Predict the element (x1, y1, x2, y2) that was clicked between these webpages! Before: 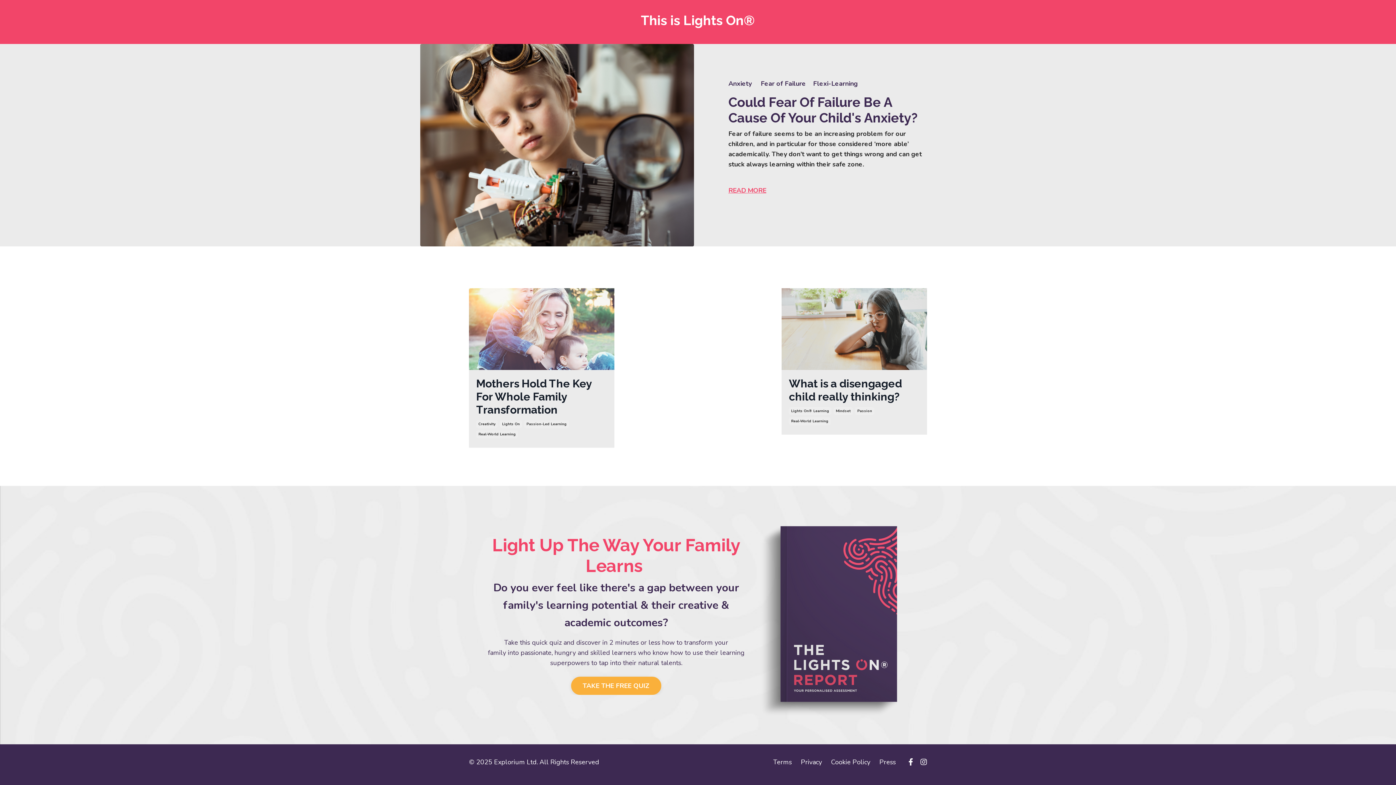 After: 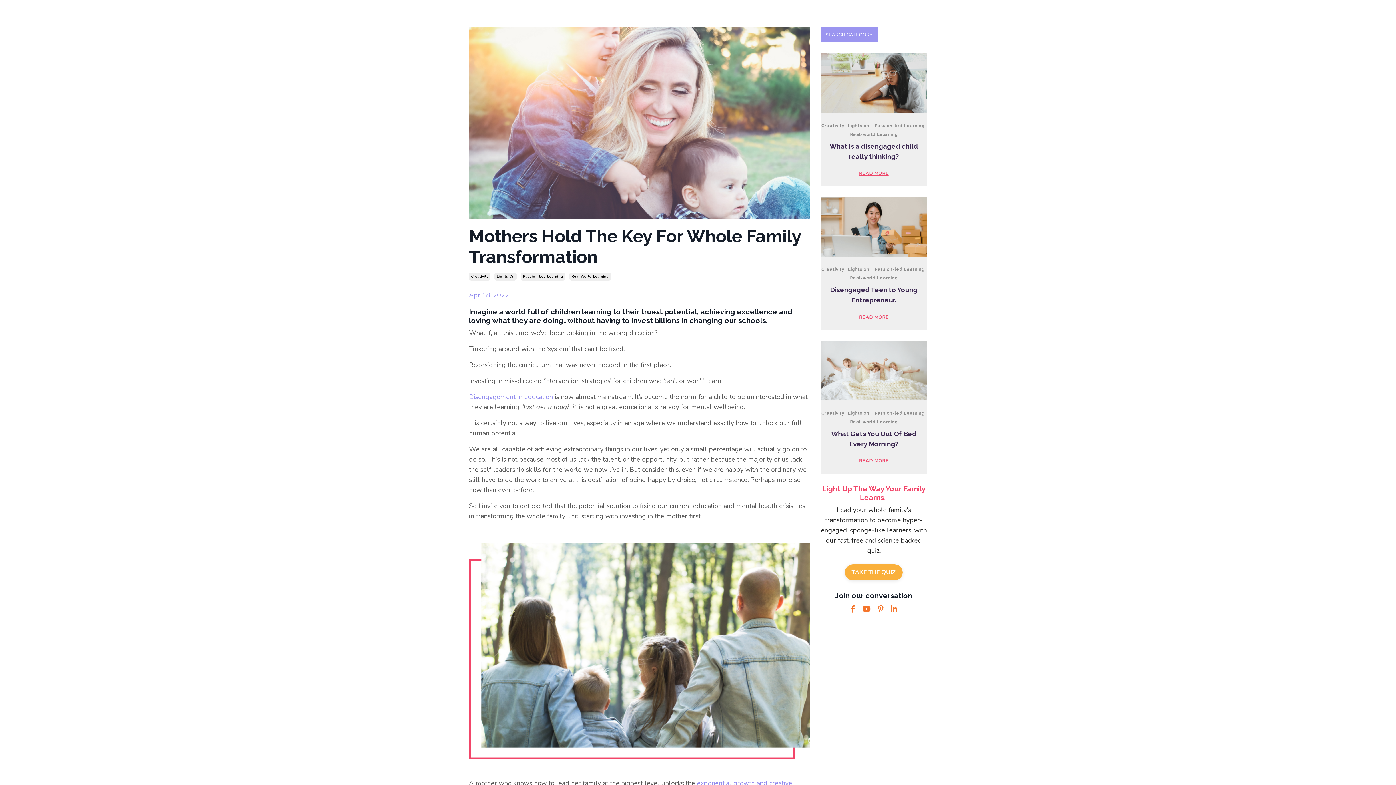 Action: bbox: (469, 288, 614, 370)